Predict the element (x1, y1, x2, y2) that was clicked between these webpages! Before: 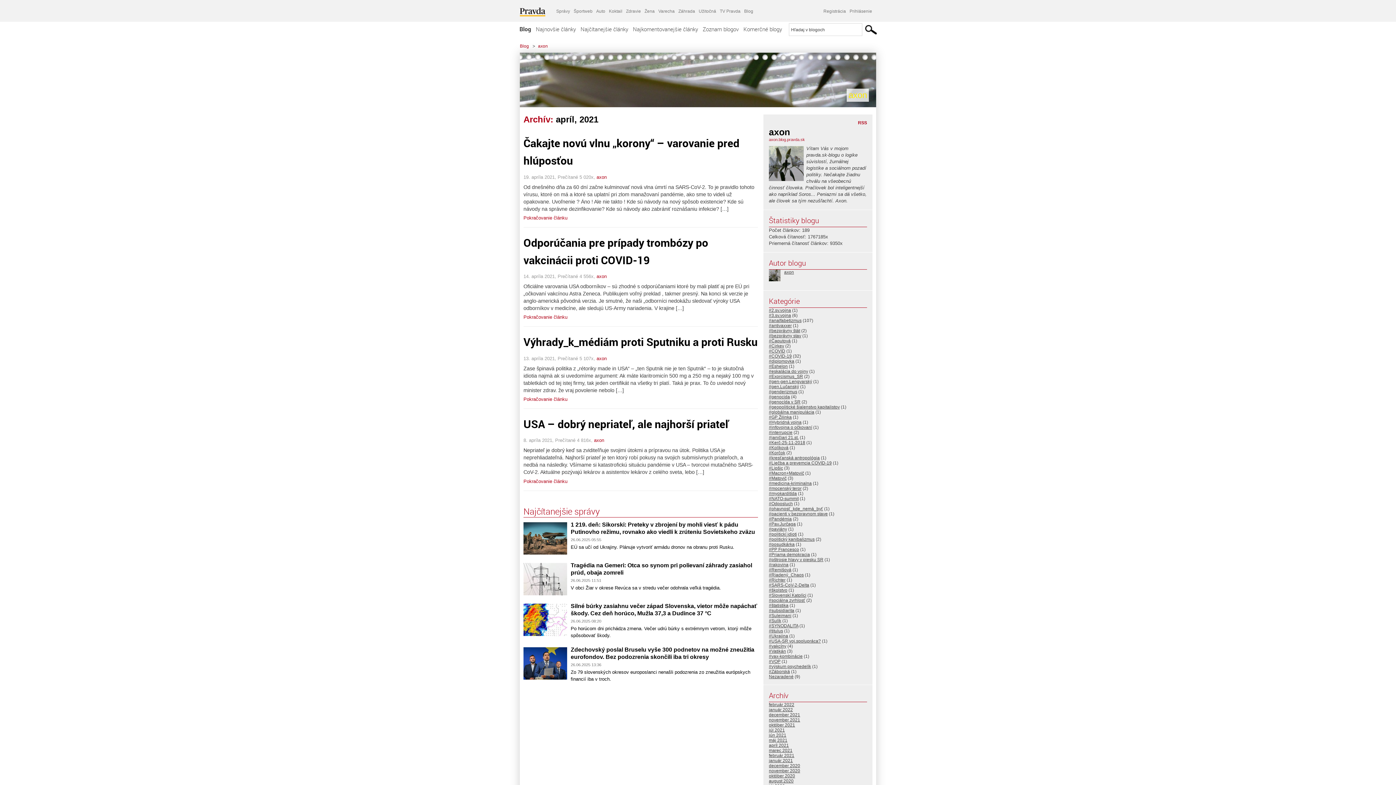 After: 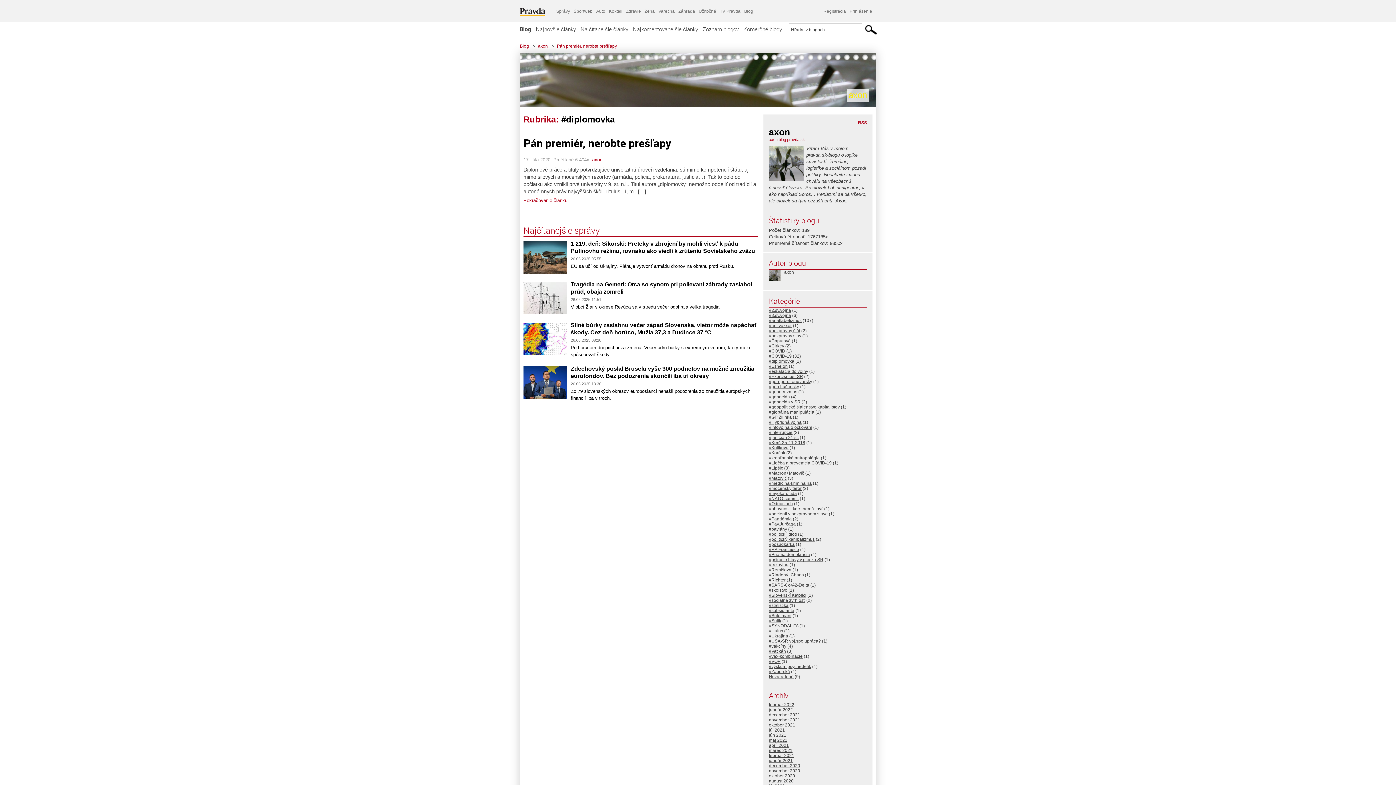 Action: bbox: (769, 358, 794, 364) label: #diplomovka